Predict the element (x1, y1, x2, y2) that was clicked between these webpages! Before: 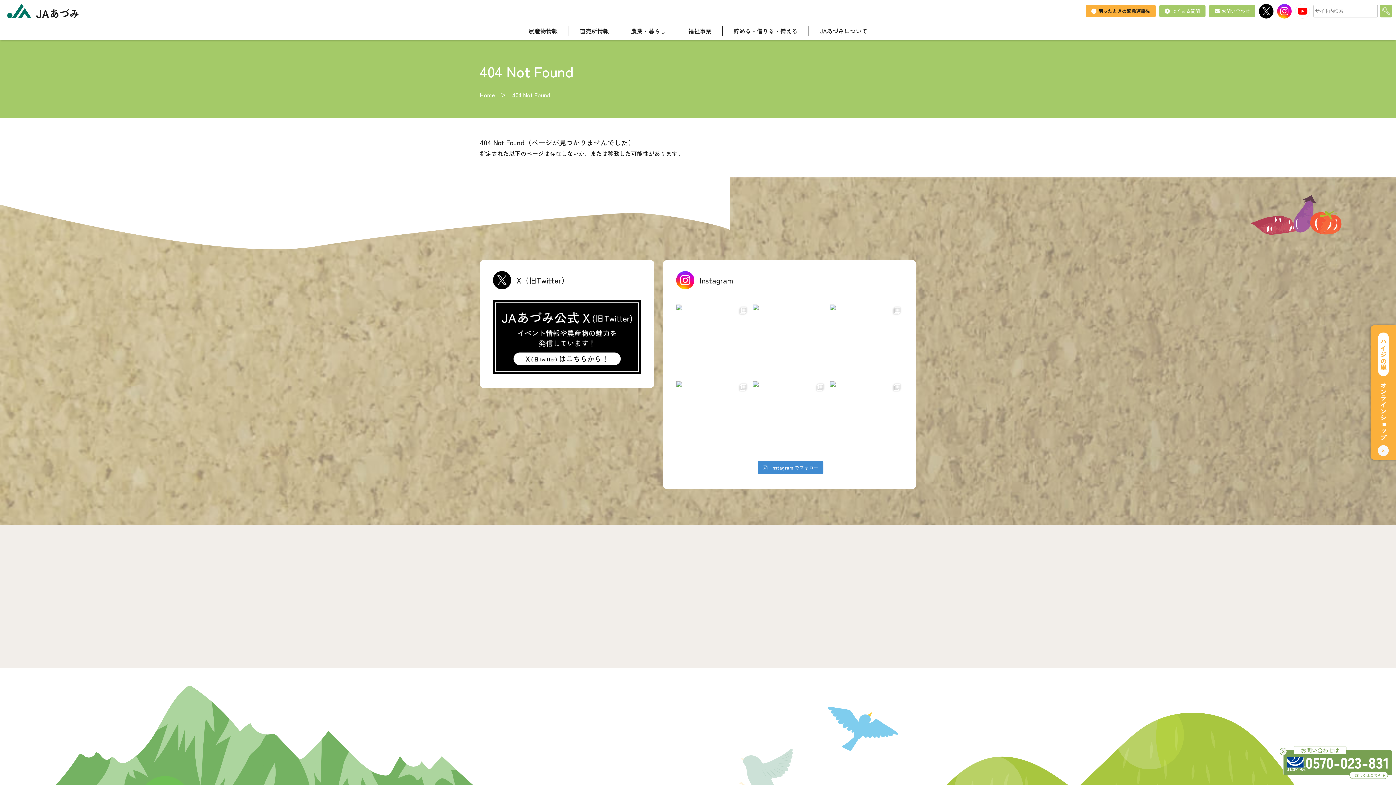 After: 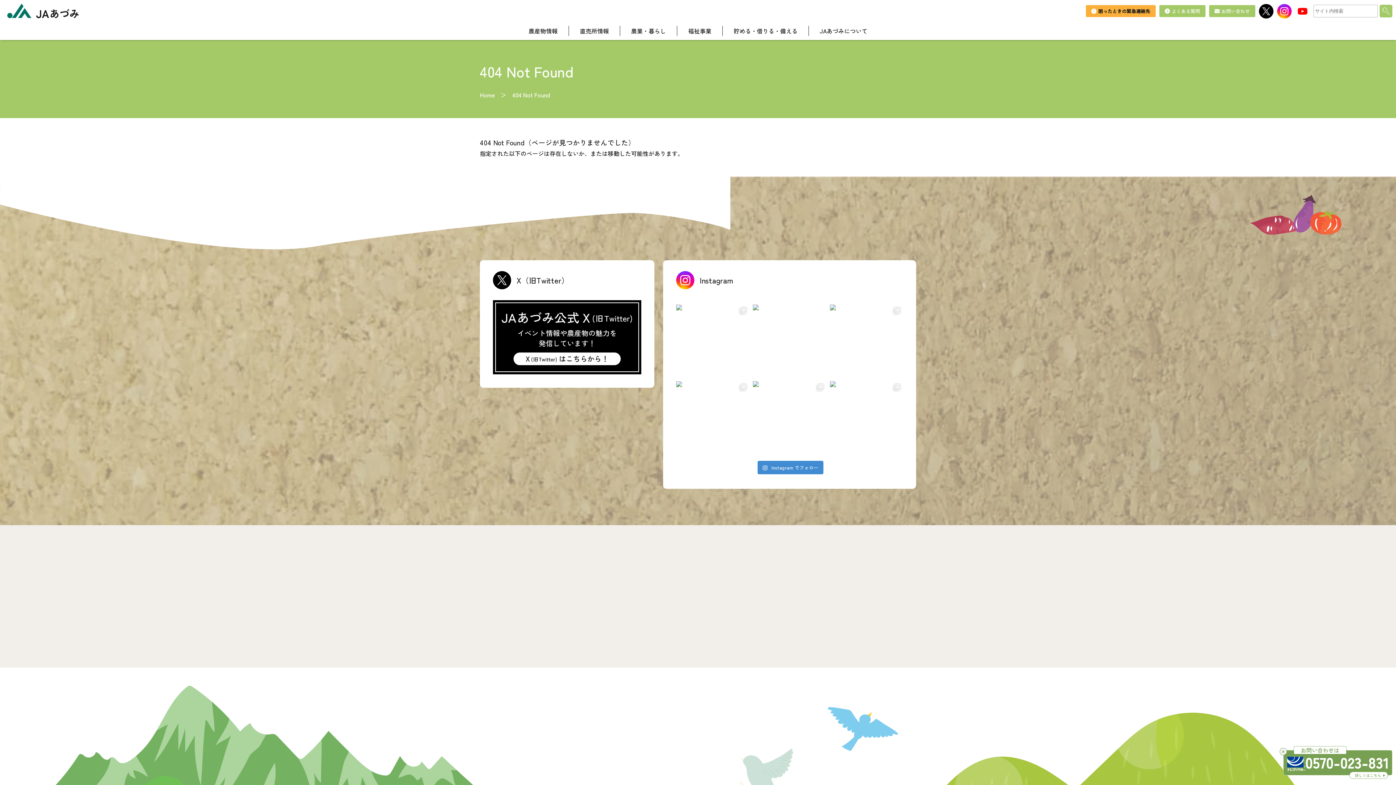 Action: bbox: (1378, 445, 1389, 456) label: ×